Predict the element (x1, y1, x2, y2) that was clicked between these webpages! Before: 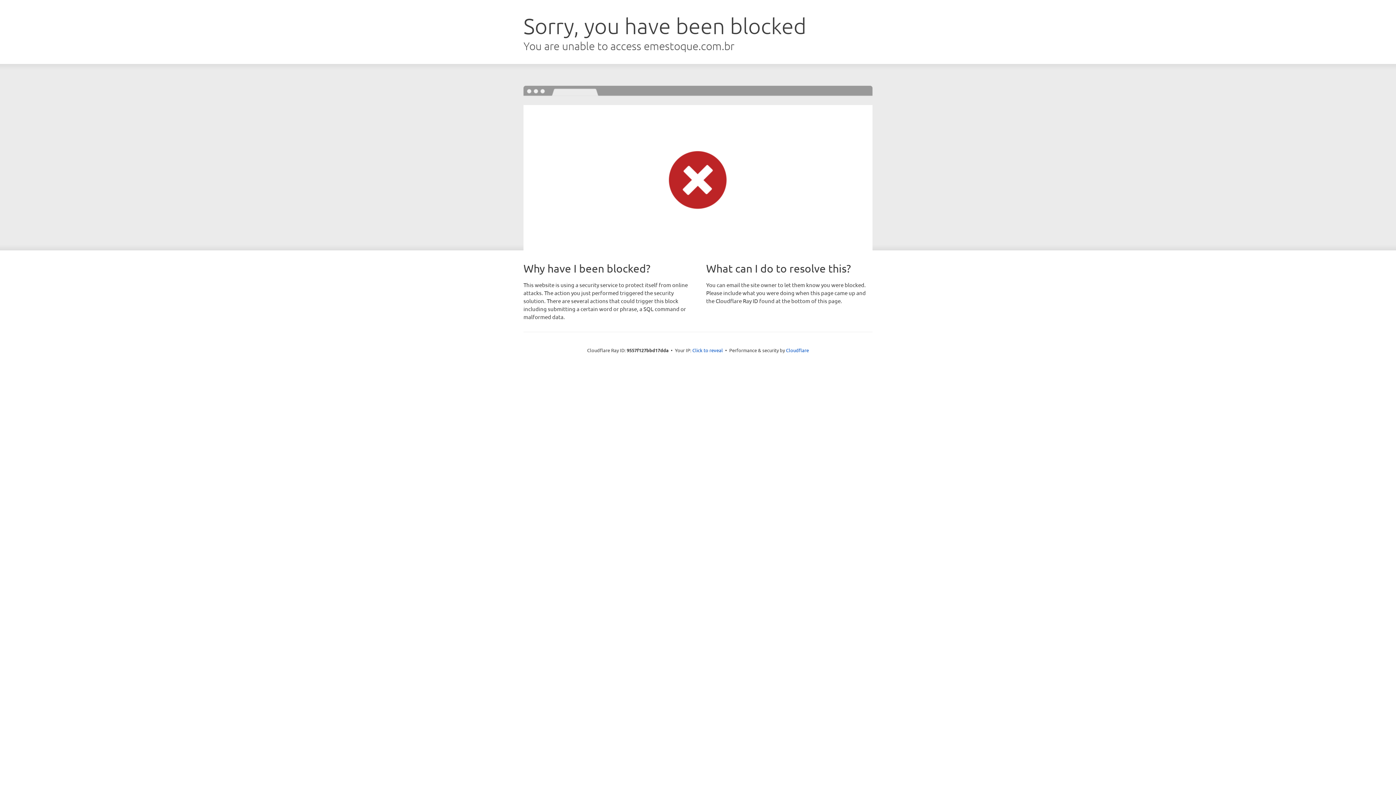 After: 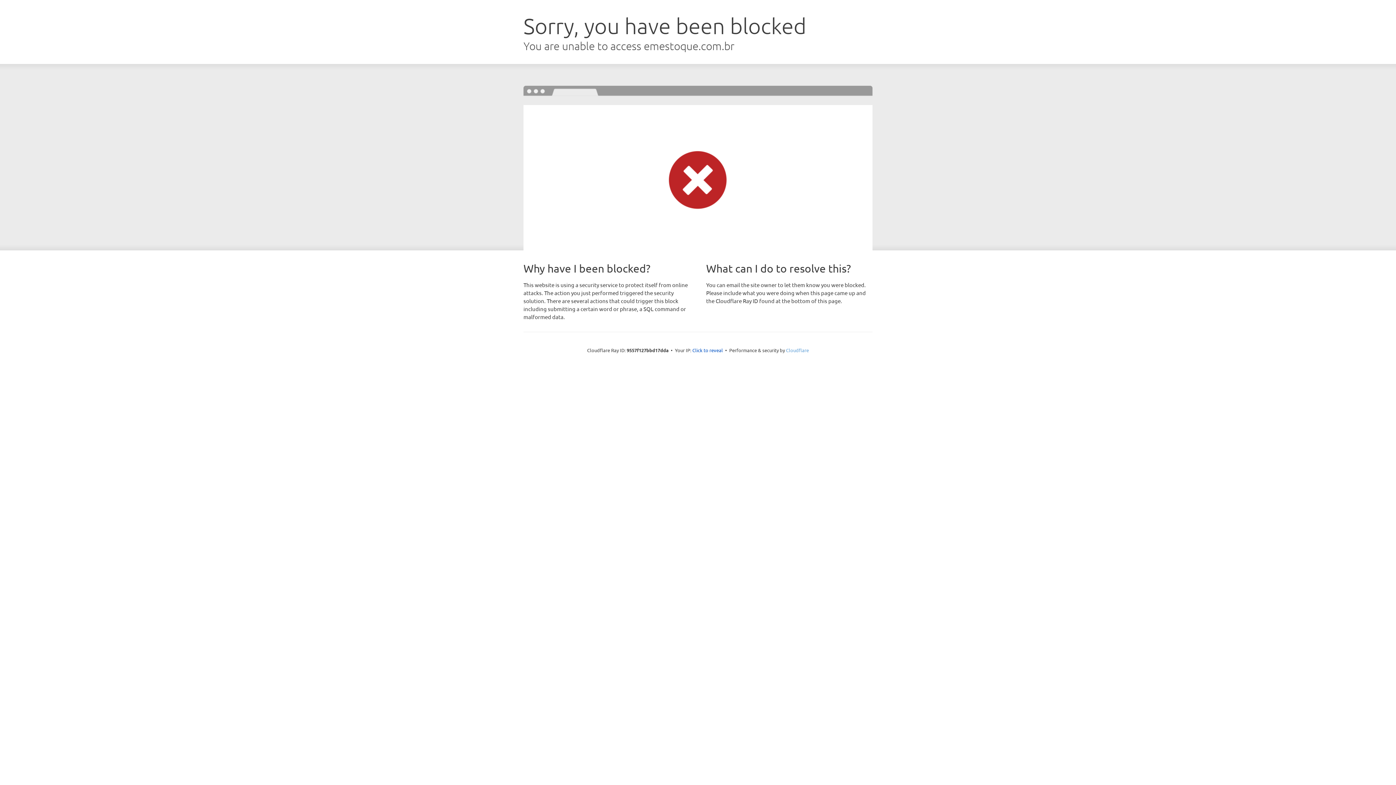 Action: bbox: (786, 347, 809, 353) label: Cloudflare